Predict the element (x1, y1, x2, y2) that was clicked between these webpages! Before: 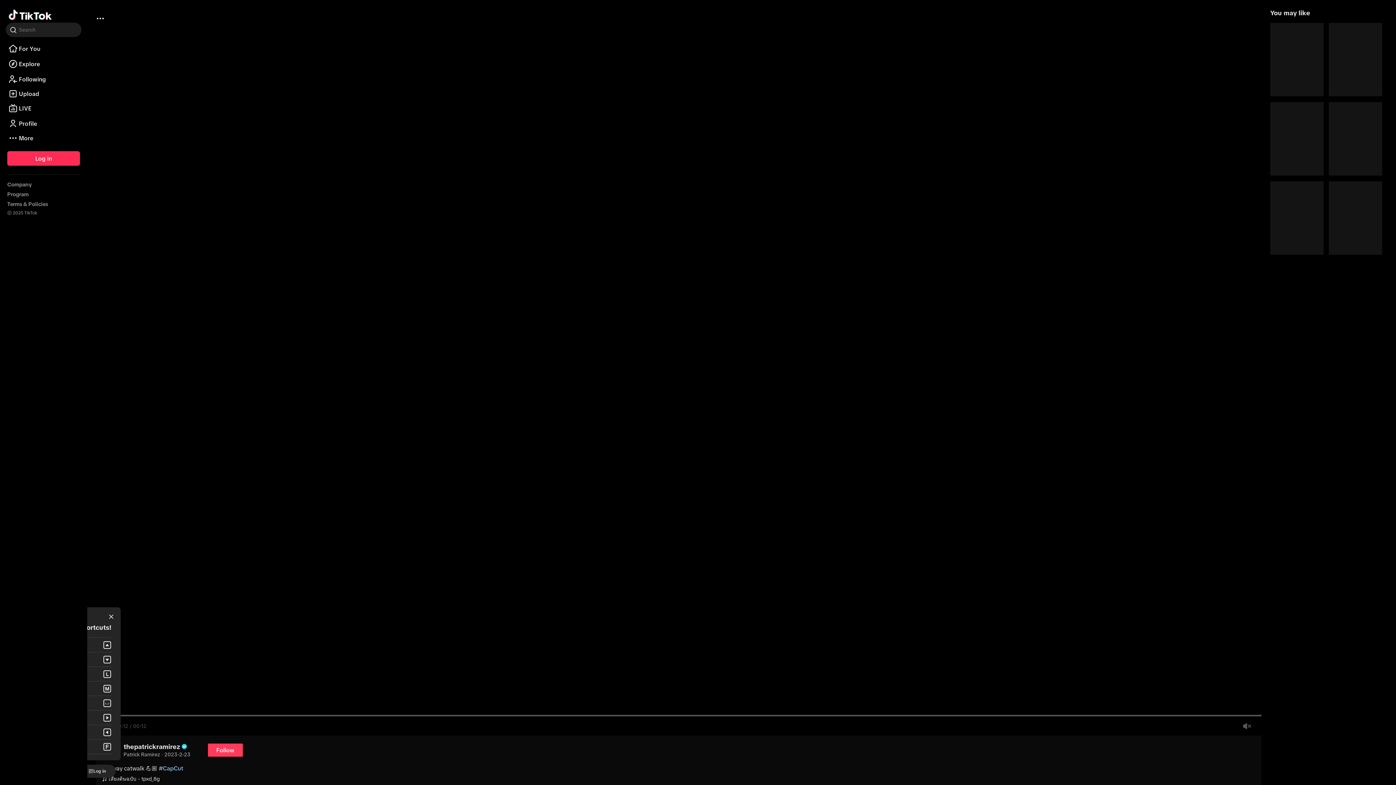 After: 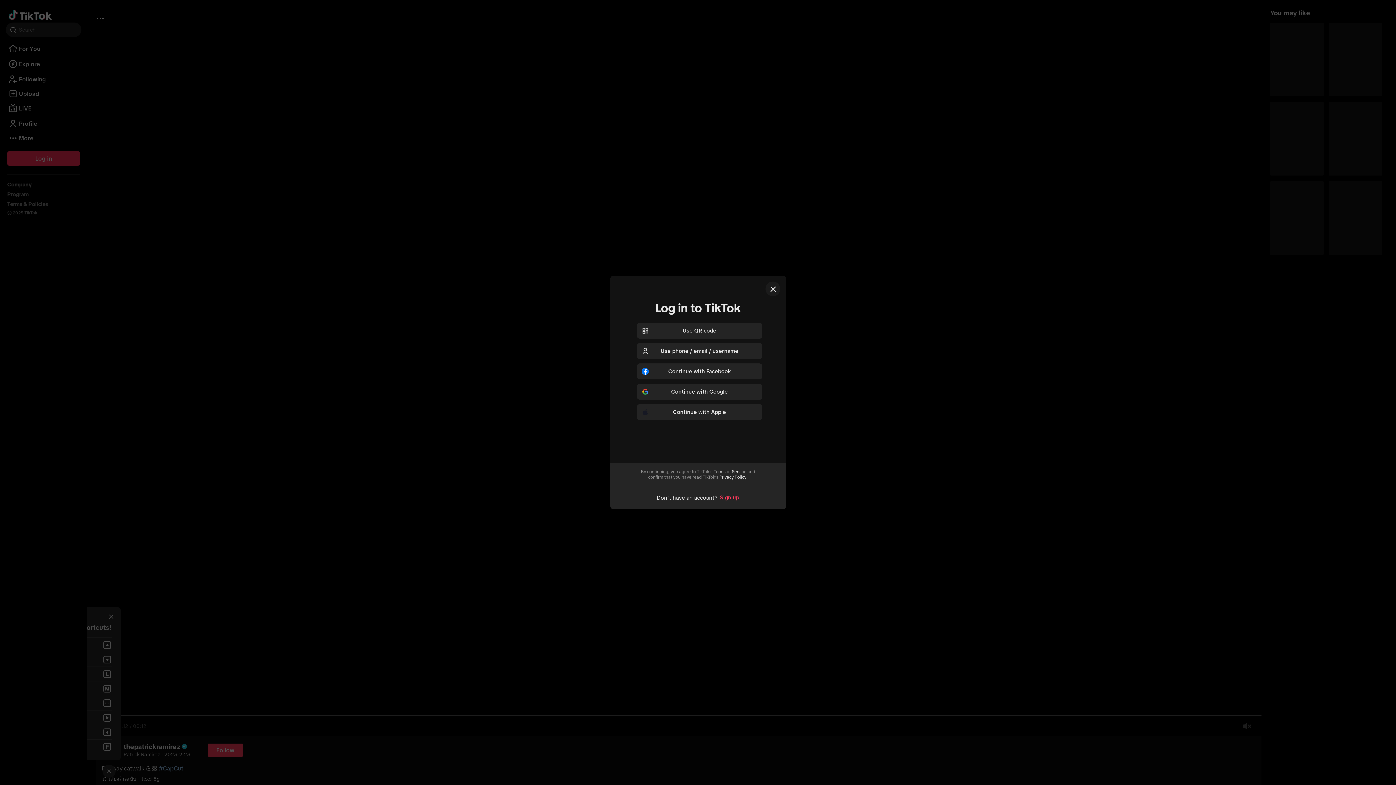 Action: bbox: (208, 744, 242, 757) label: Follow